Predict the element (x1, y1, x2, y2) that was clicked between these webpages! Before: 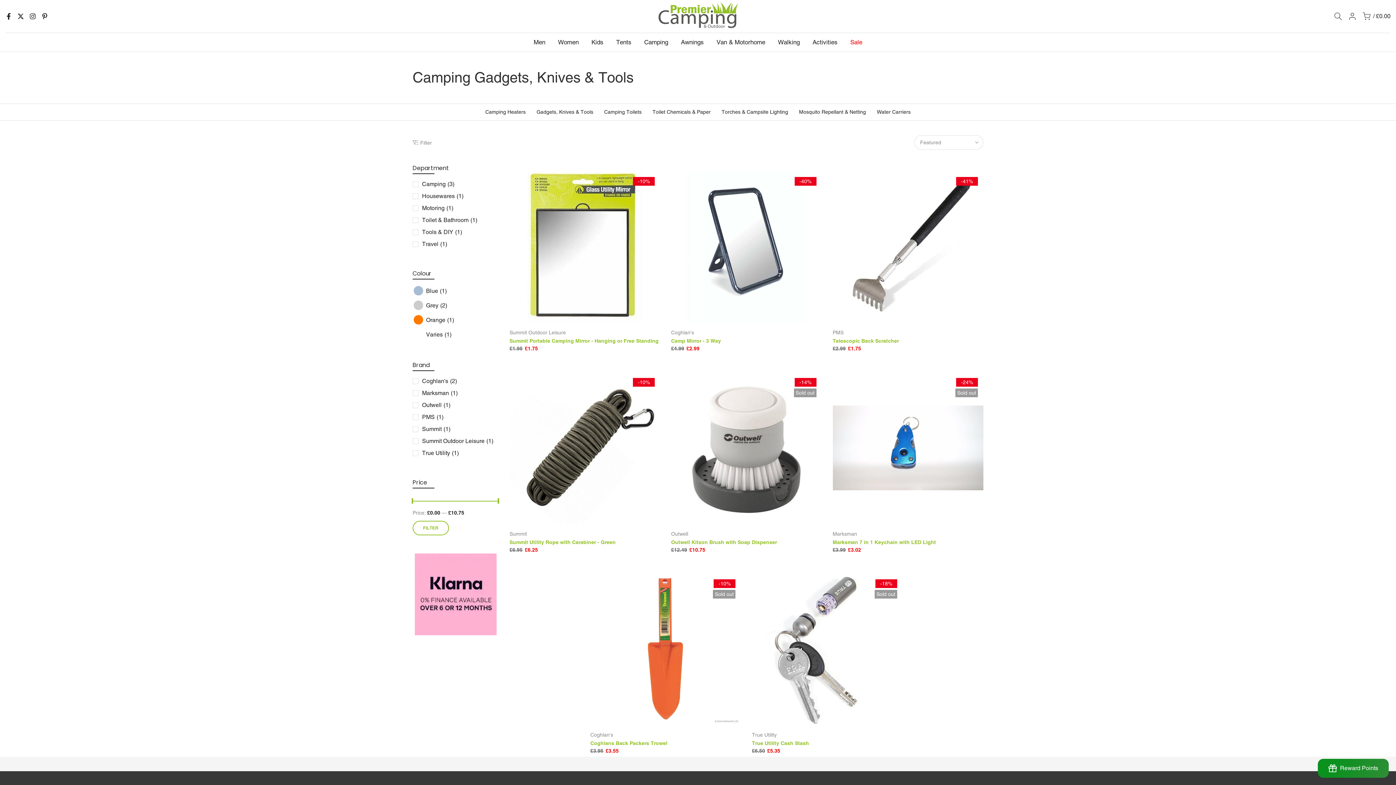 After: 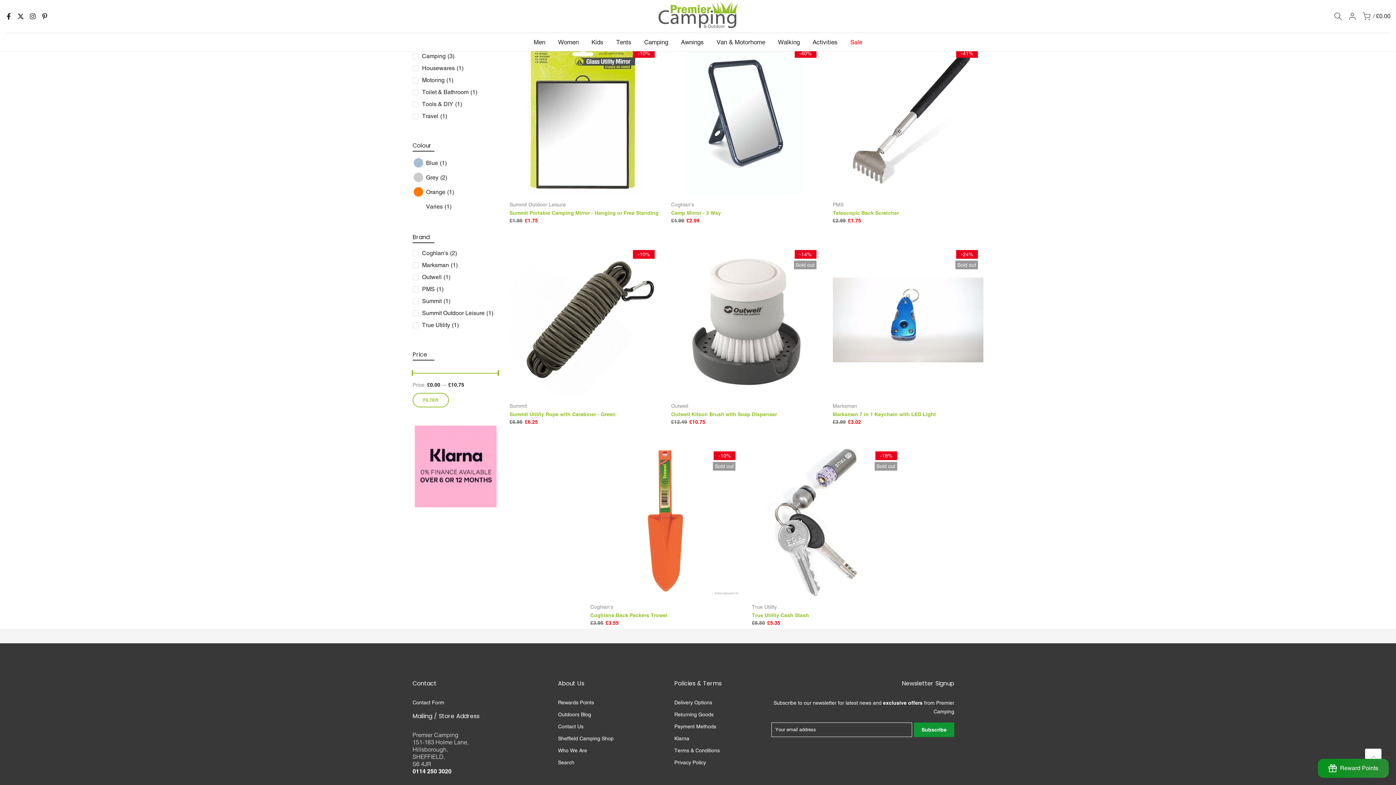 Action: bbox: (412, 215, 498, 224) label: Toilet & Bathroom
(1)